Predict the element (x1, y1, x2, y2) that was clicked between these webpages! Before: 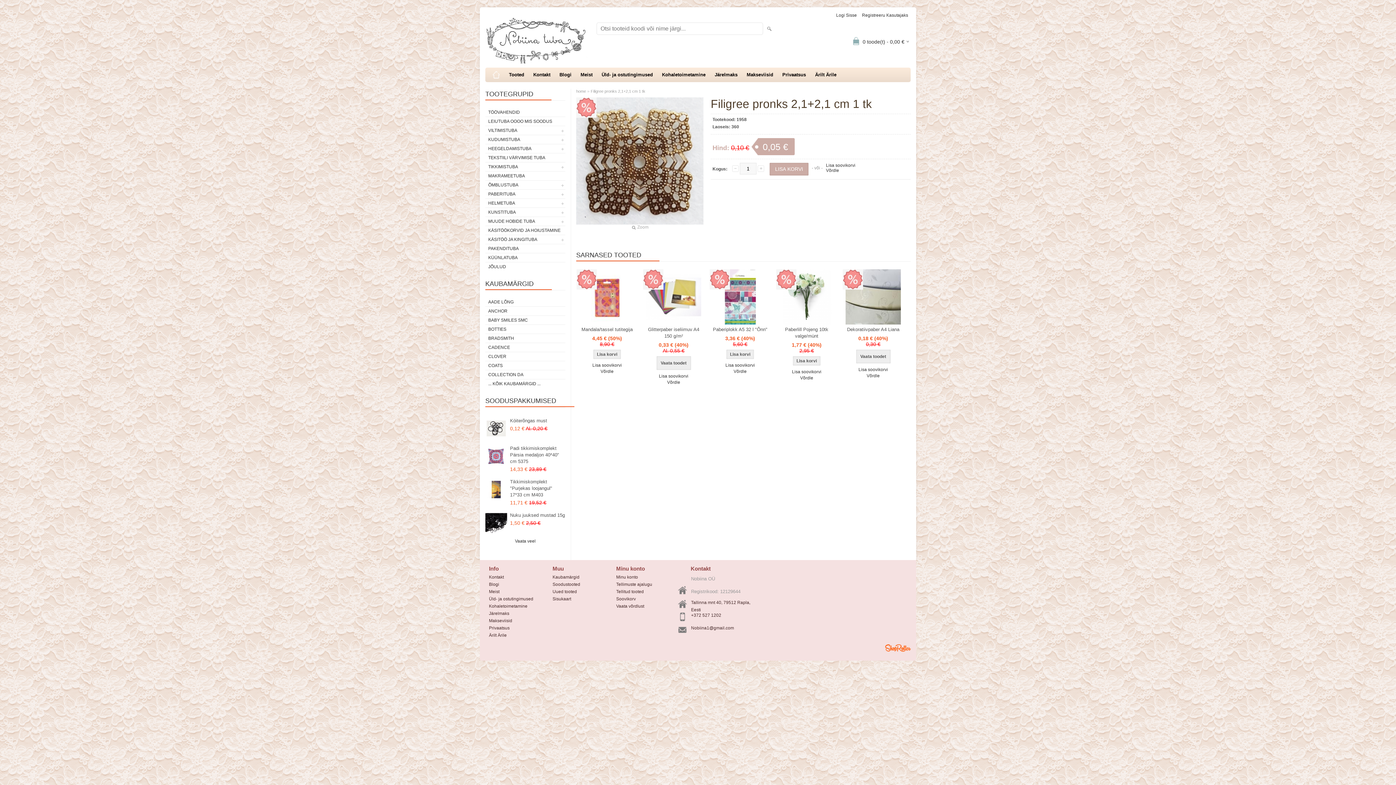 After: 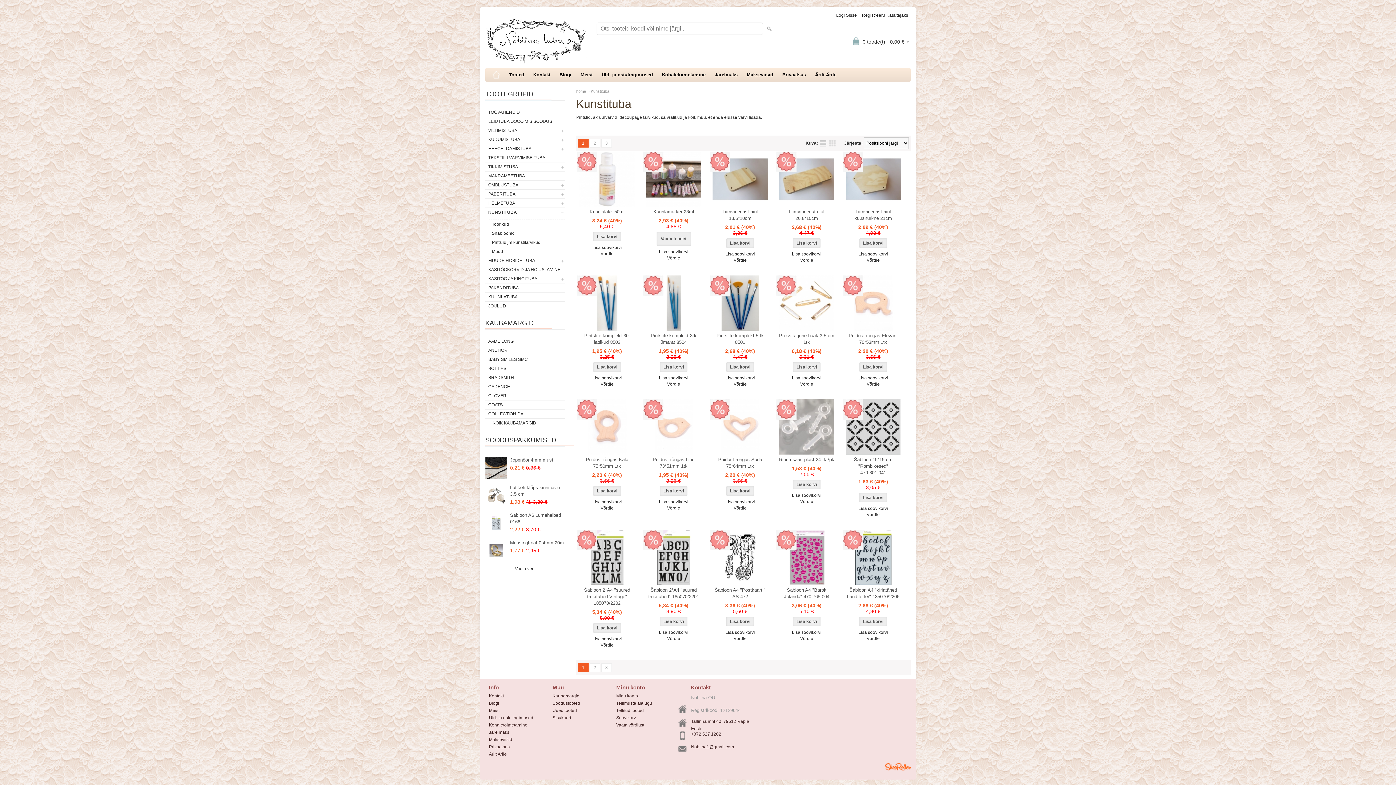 Action: bbox: (485, 207, 565, 216) label: KUNSTITUBA